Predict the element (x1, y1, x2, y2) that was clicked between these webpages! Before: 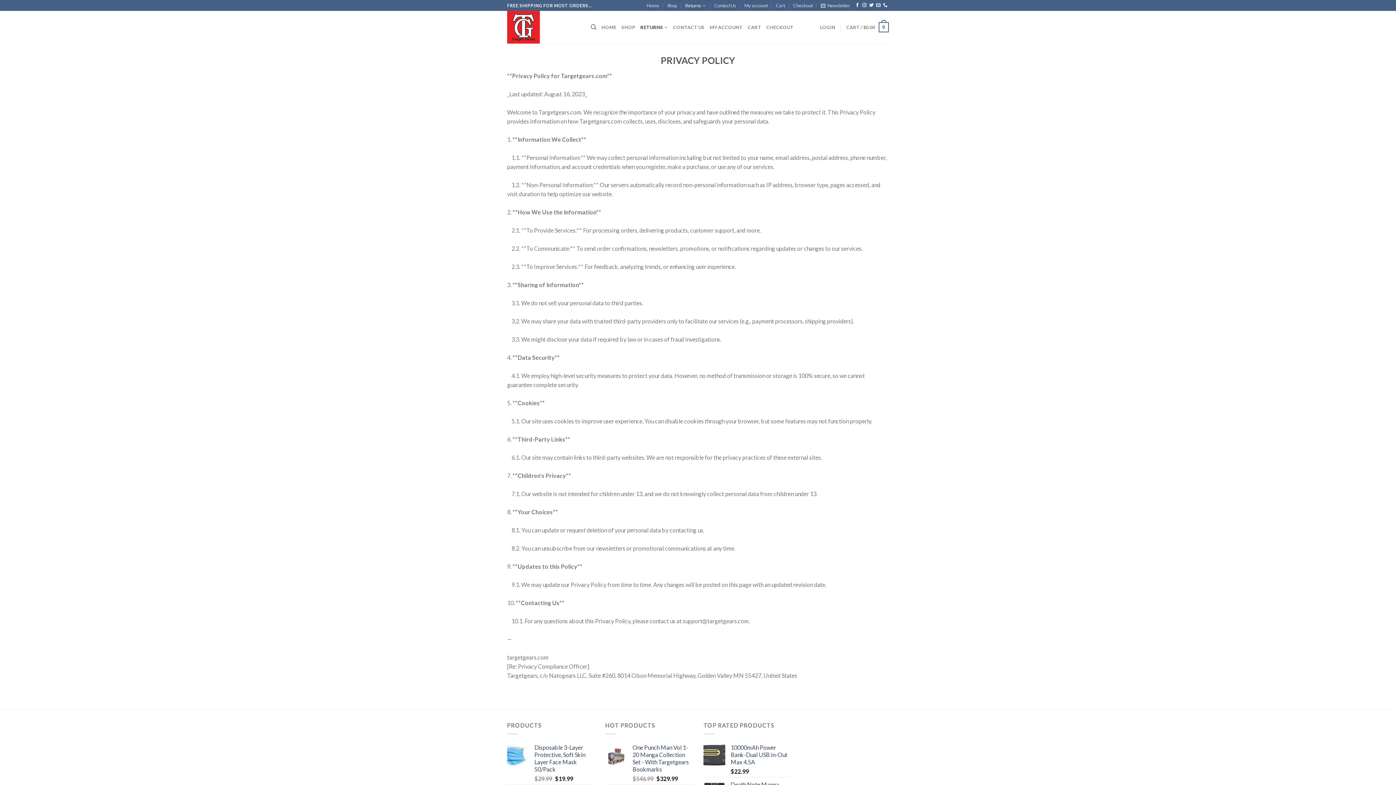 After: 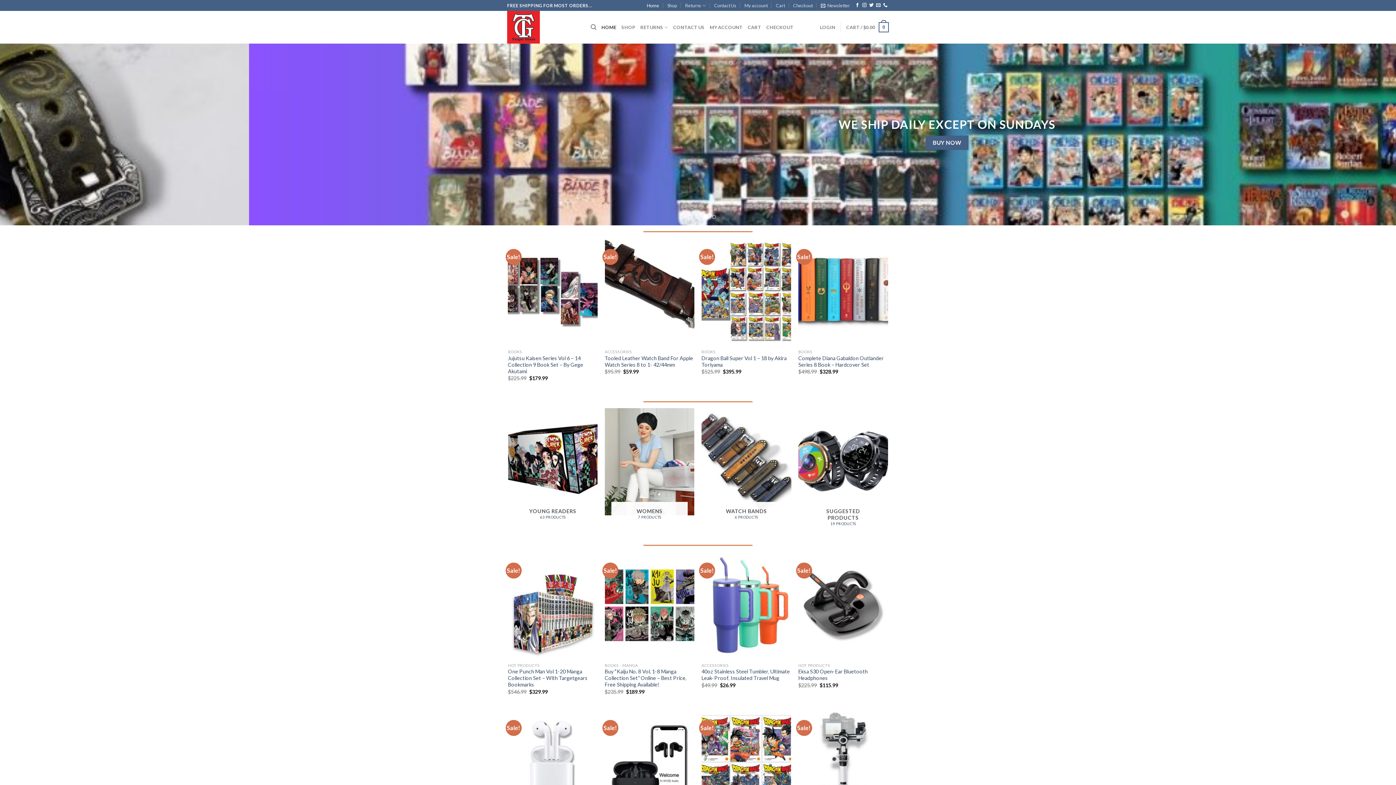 Action: bbox: (601, 20, 616, 34) label: HOME